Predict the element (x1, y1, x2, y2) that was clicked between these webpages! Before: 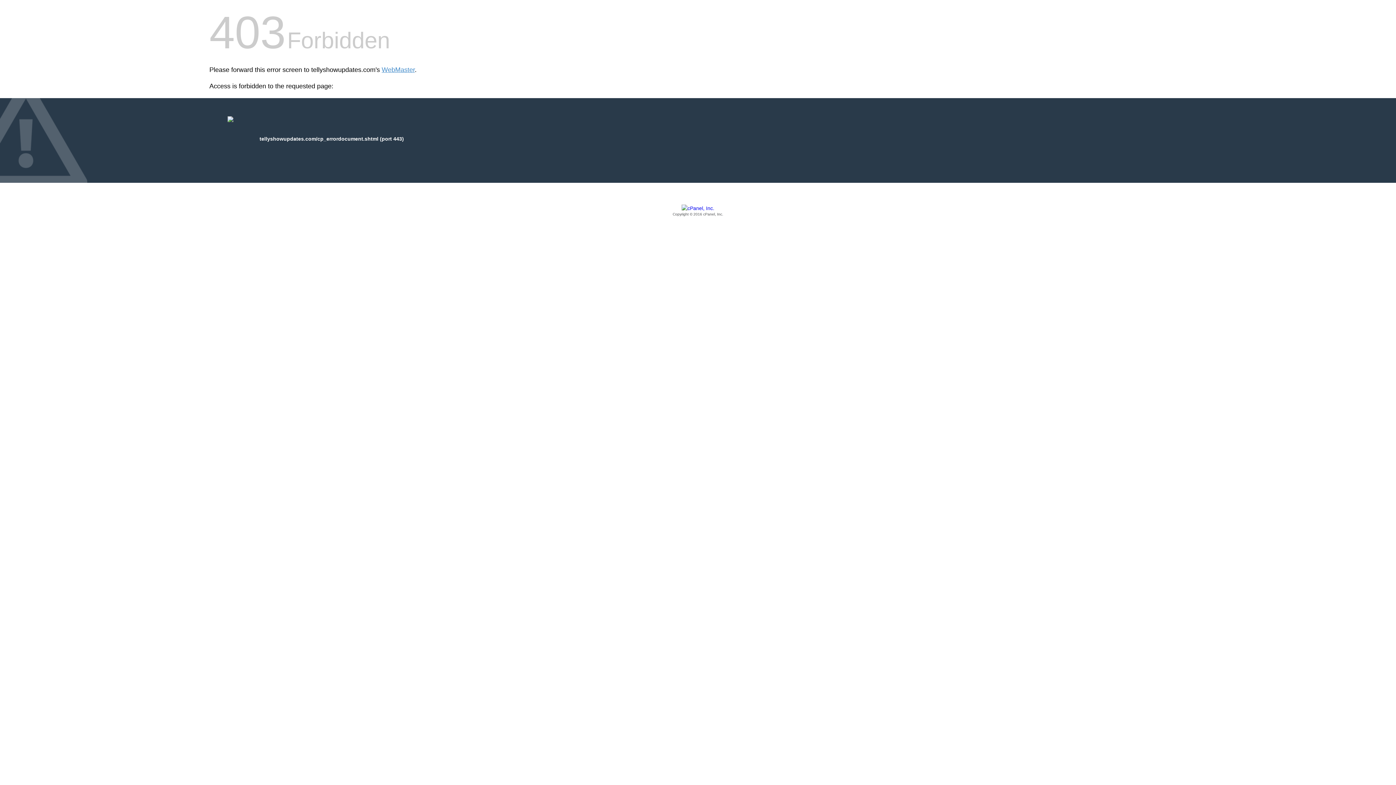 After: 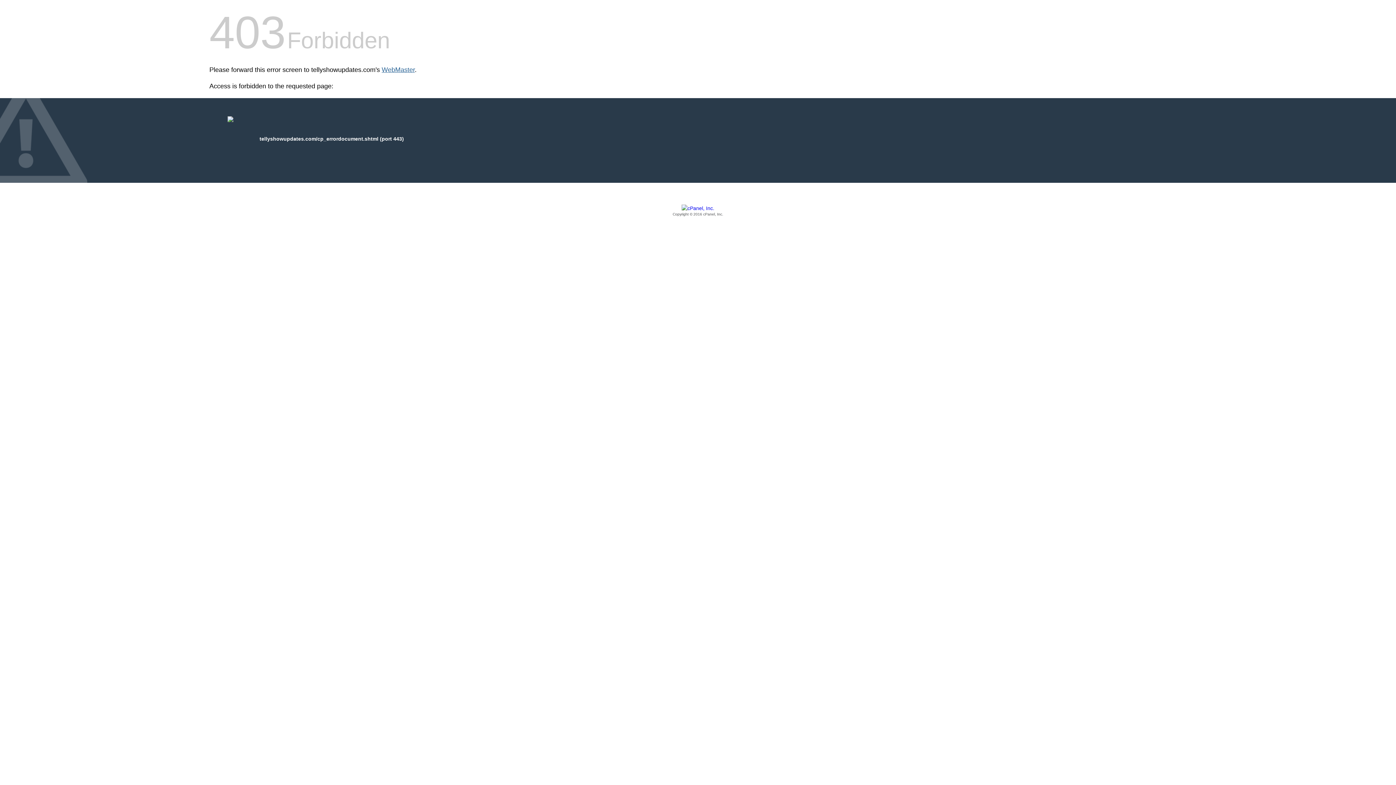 Action: label: WebMaster bbox: (381, 66, 414, 73)